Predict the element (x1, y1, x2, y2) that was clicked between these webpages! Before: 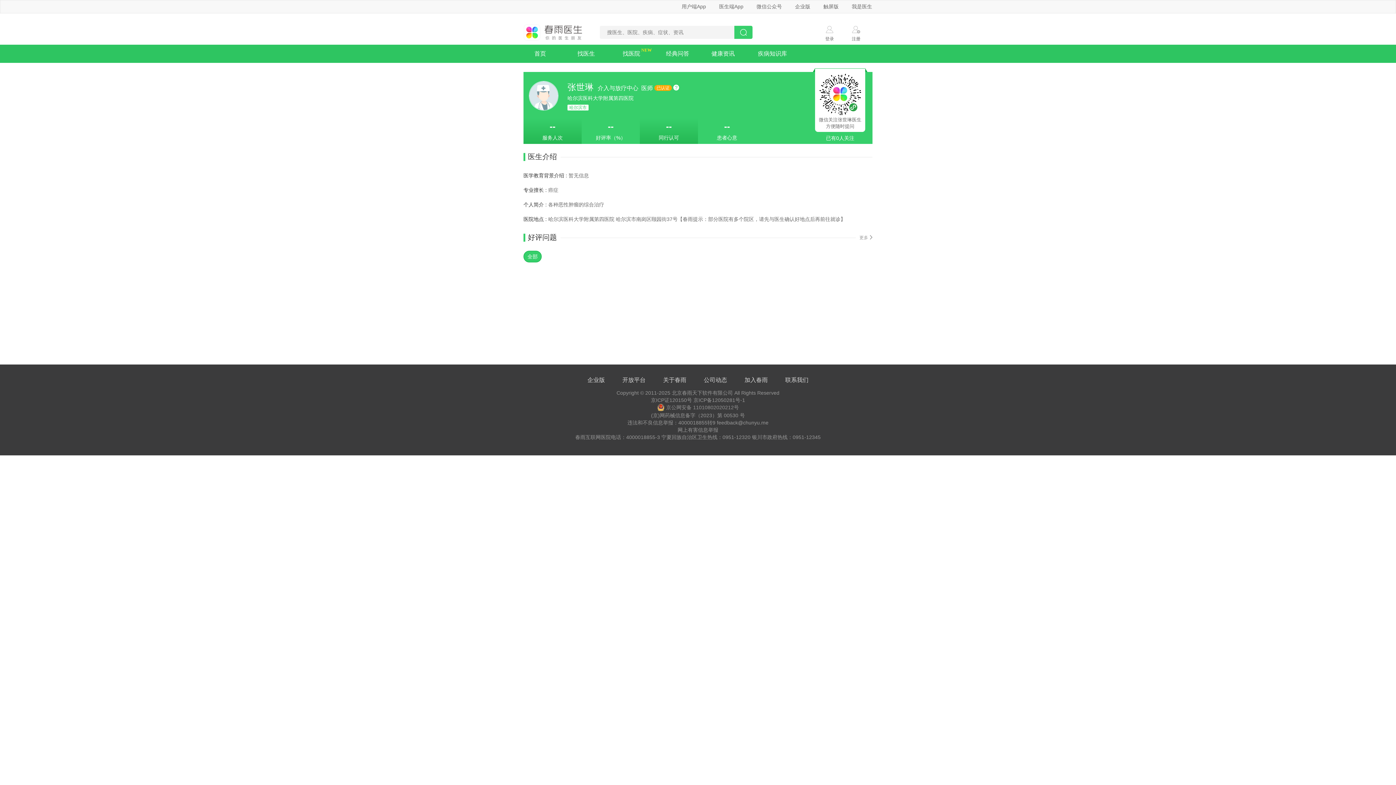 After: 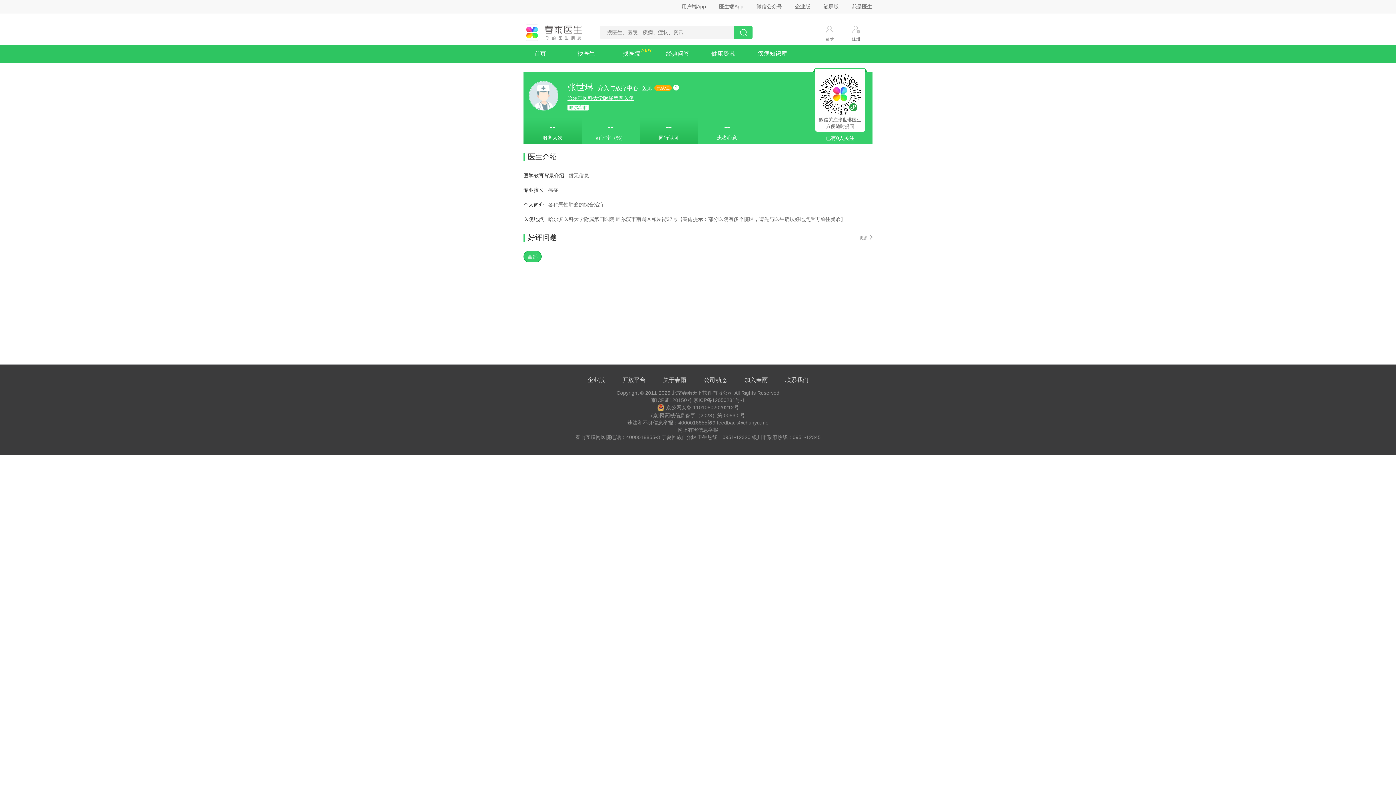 Action: label: 哈尔滨医科大学附属第四医院 bbox: (567, 95, 694, 100)